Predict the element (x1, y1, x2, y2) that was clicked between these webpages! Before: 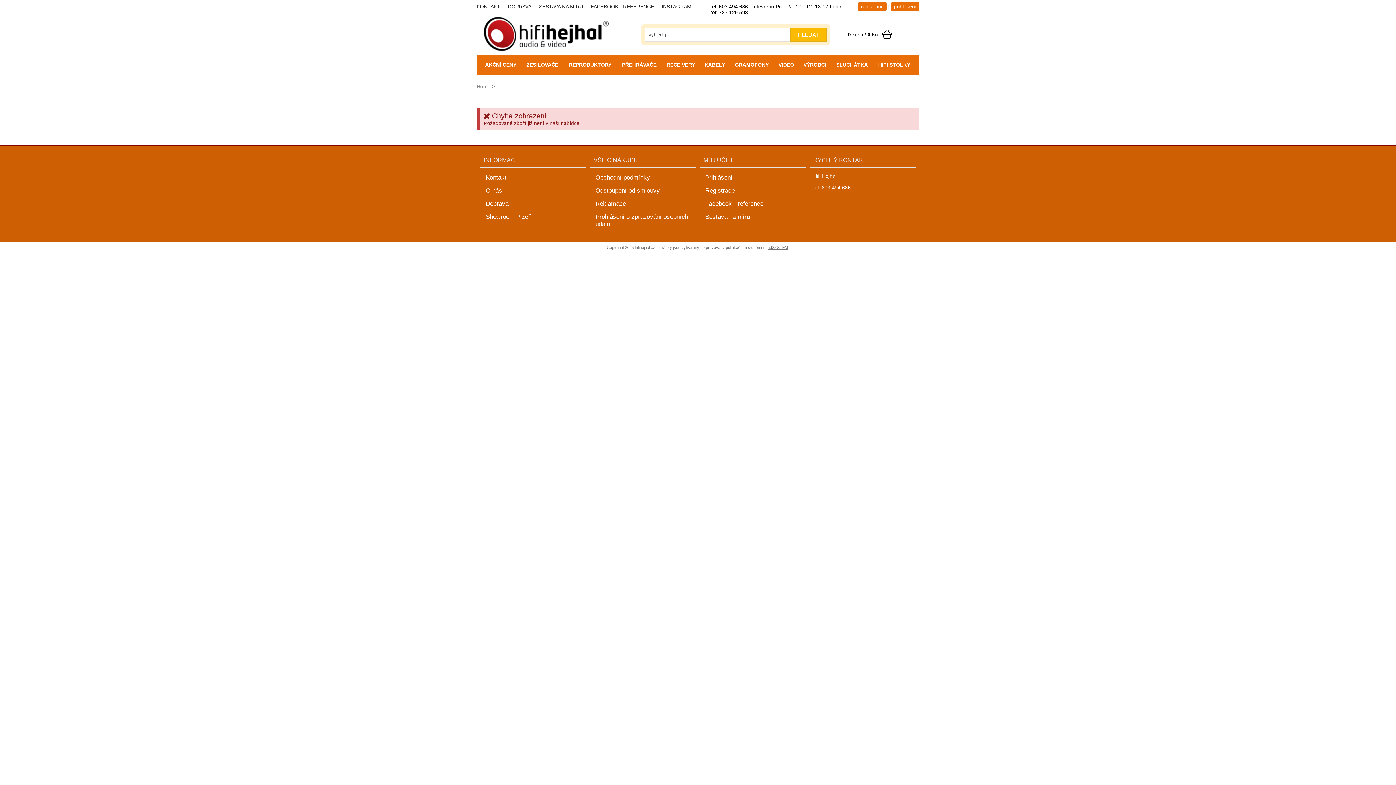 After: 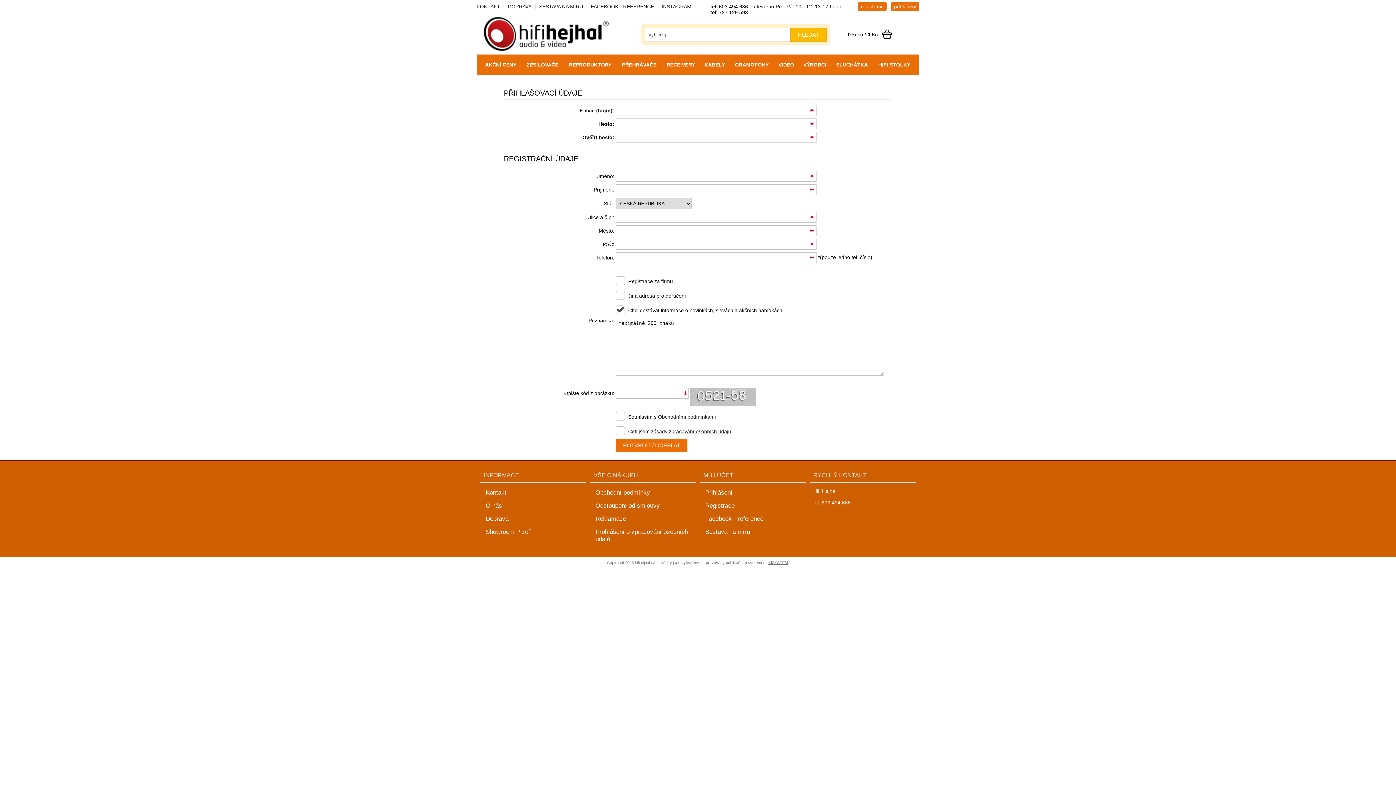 Action: label: registrace bbox: (858, 1, 886, 11)